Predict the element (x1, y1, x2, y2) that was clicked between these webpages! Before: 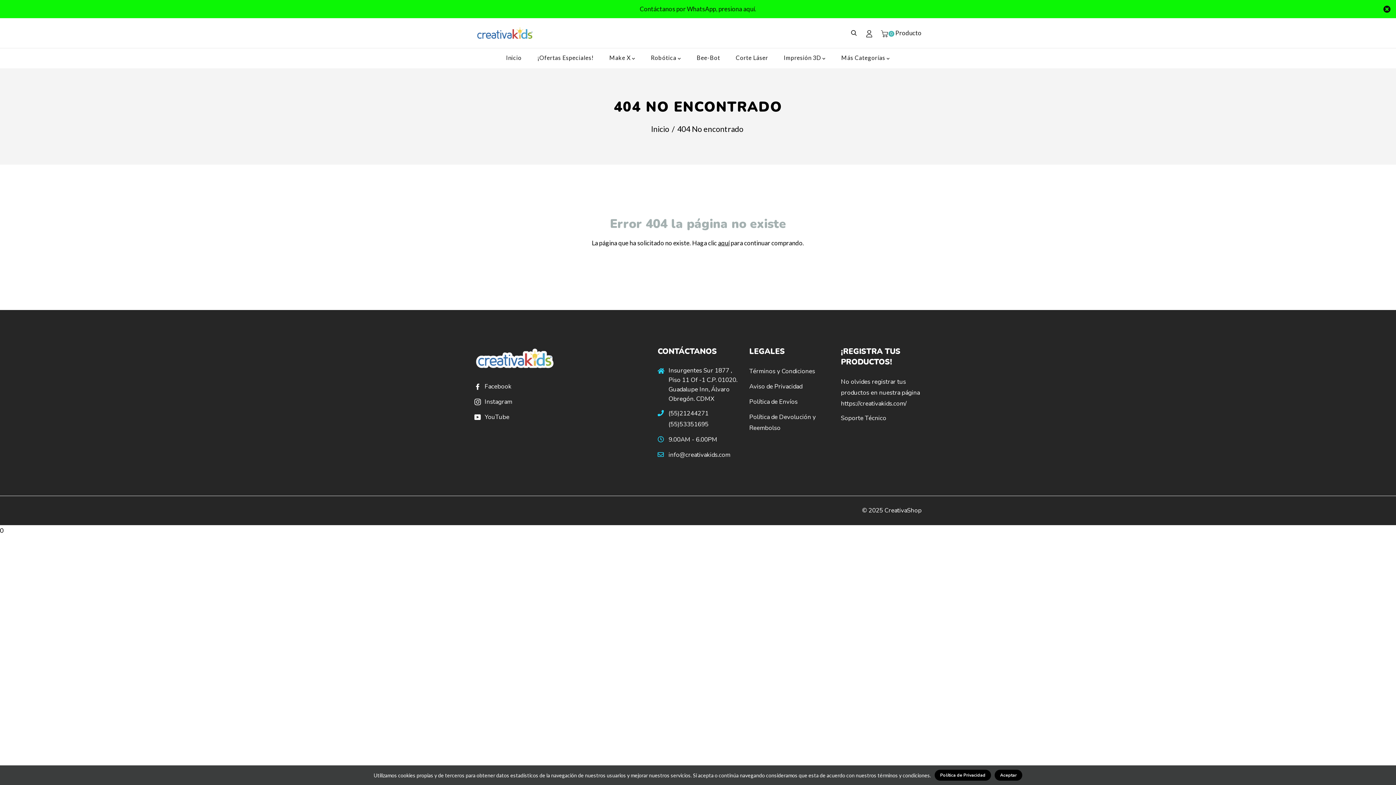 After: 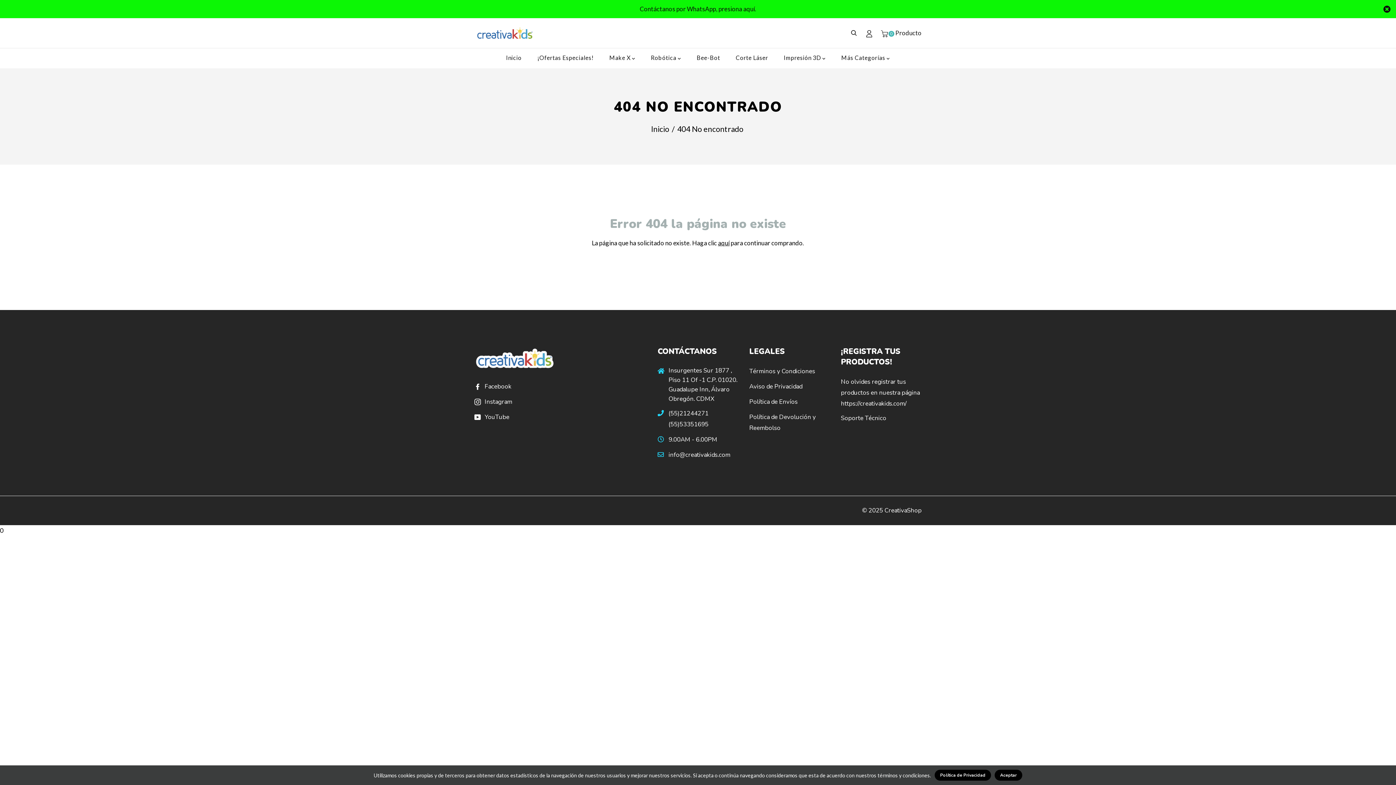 Action: bbox: (474, 396, 555, 407) label: Instagram